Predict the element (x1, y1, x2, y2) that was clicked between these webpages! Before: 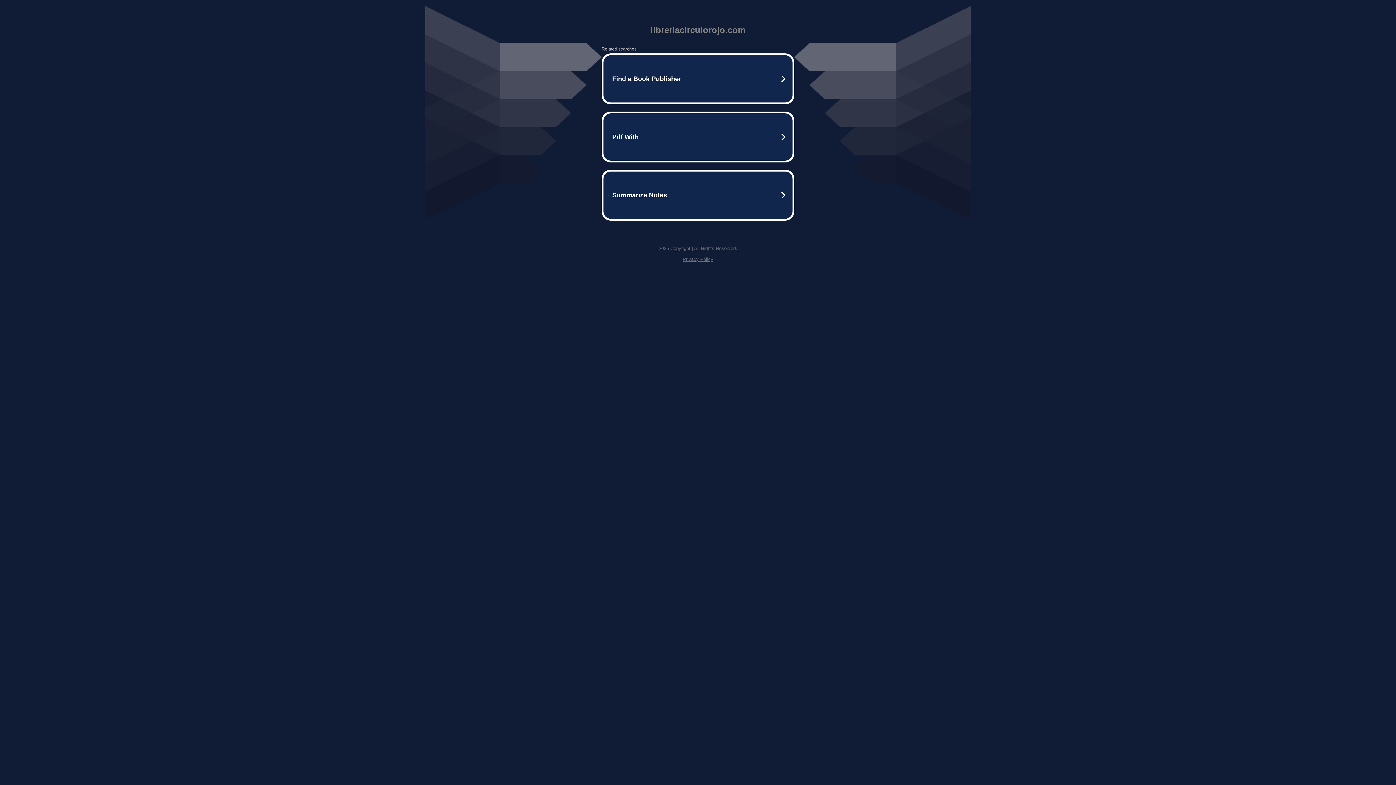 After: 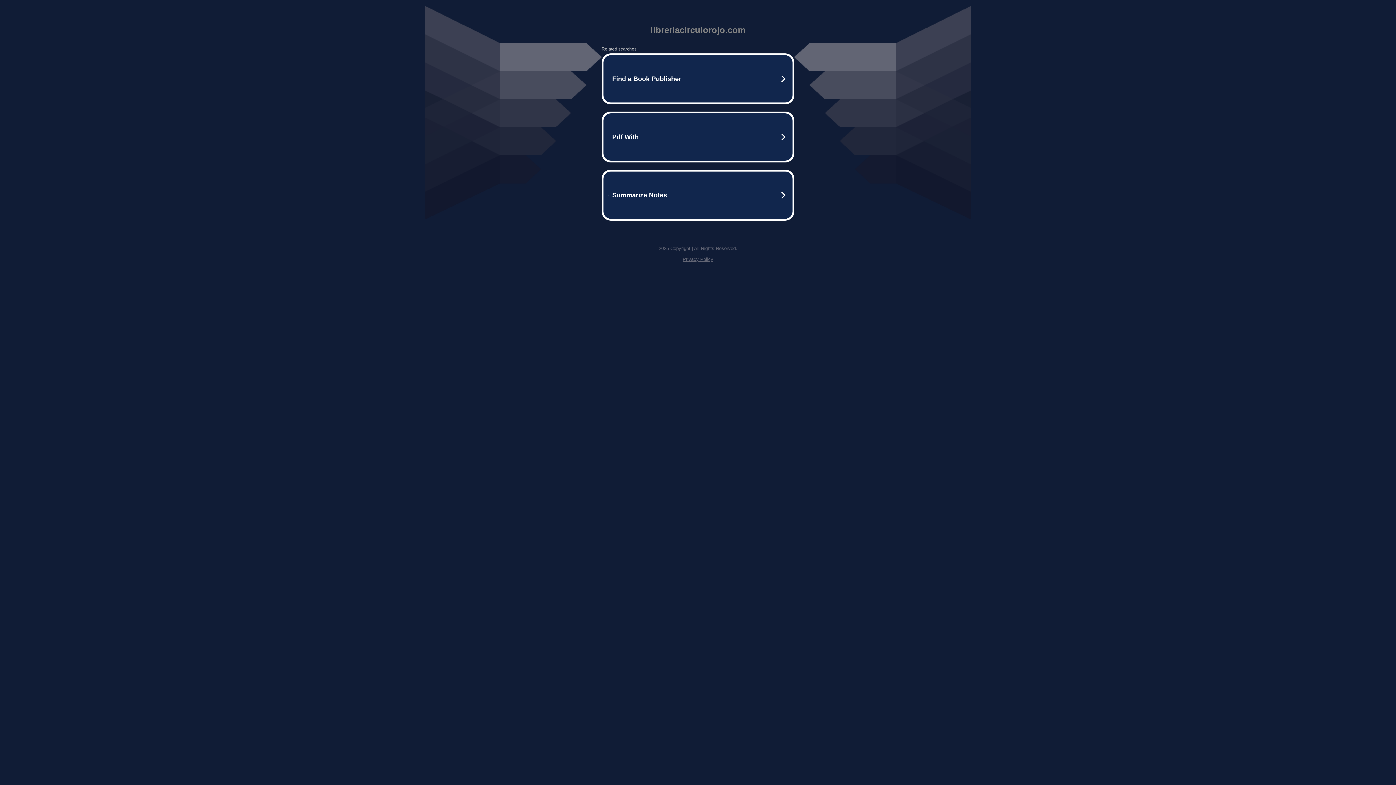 Action: label: Privacy Policy bbox: (682, 256, 713, 262)